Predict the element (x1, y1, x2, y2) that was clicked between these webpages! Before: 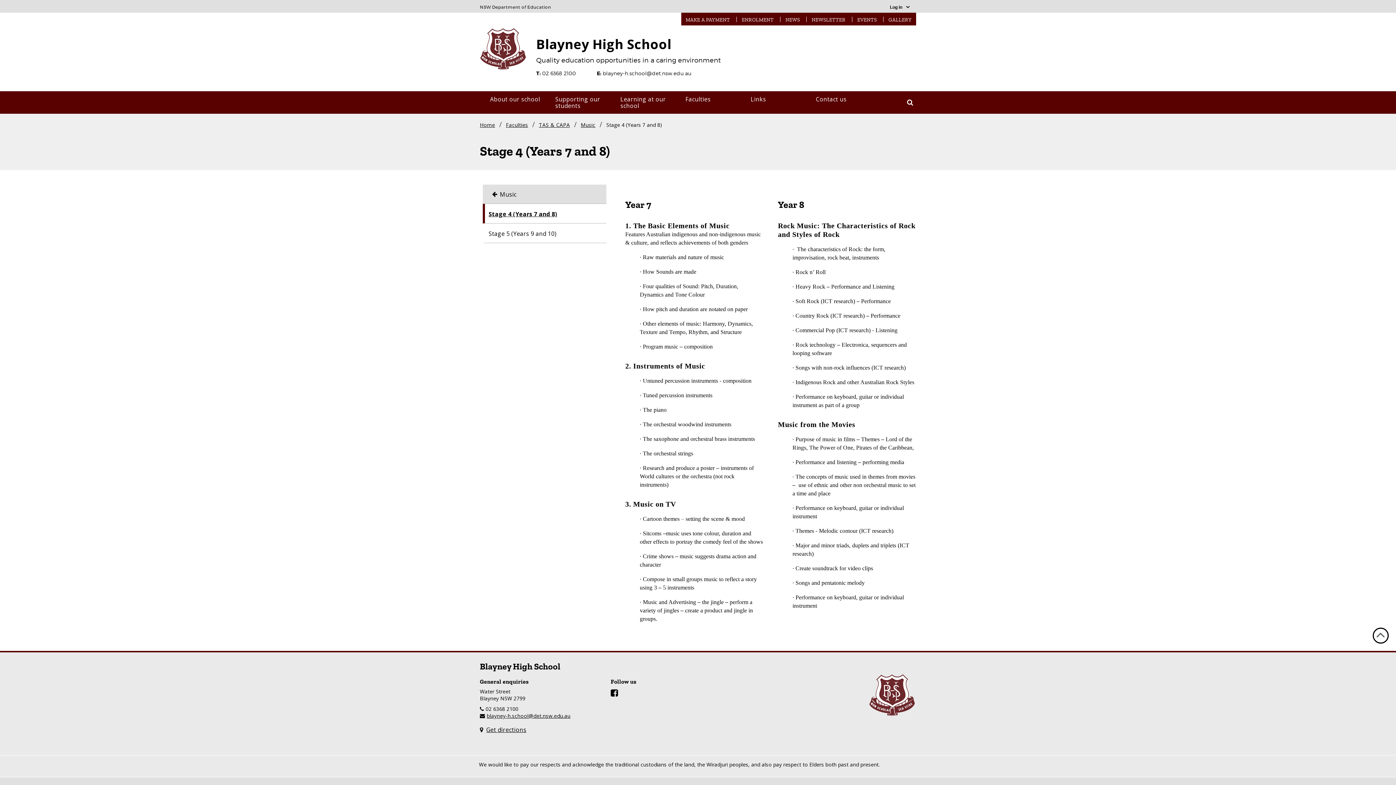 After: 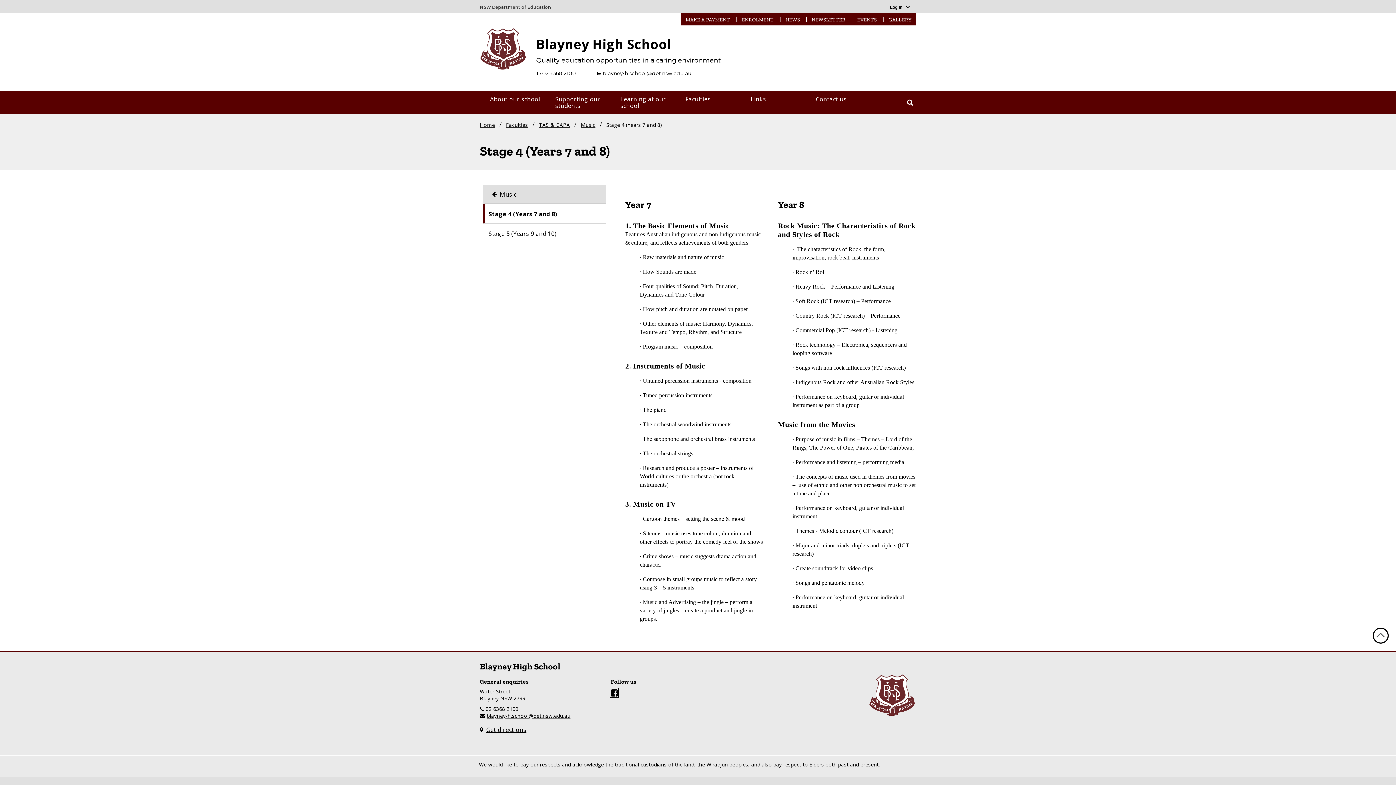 Action: bbox: (610, 689, 618, 697) label: Facebook